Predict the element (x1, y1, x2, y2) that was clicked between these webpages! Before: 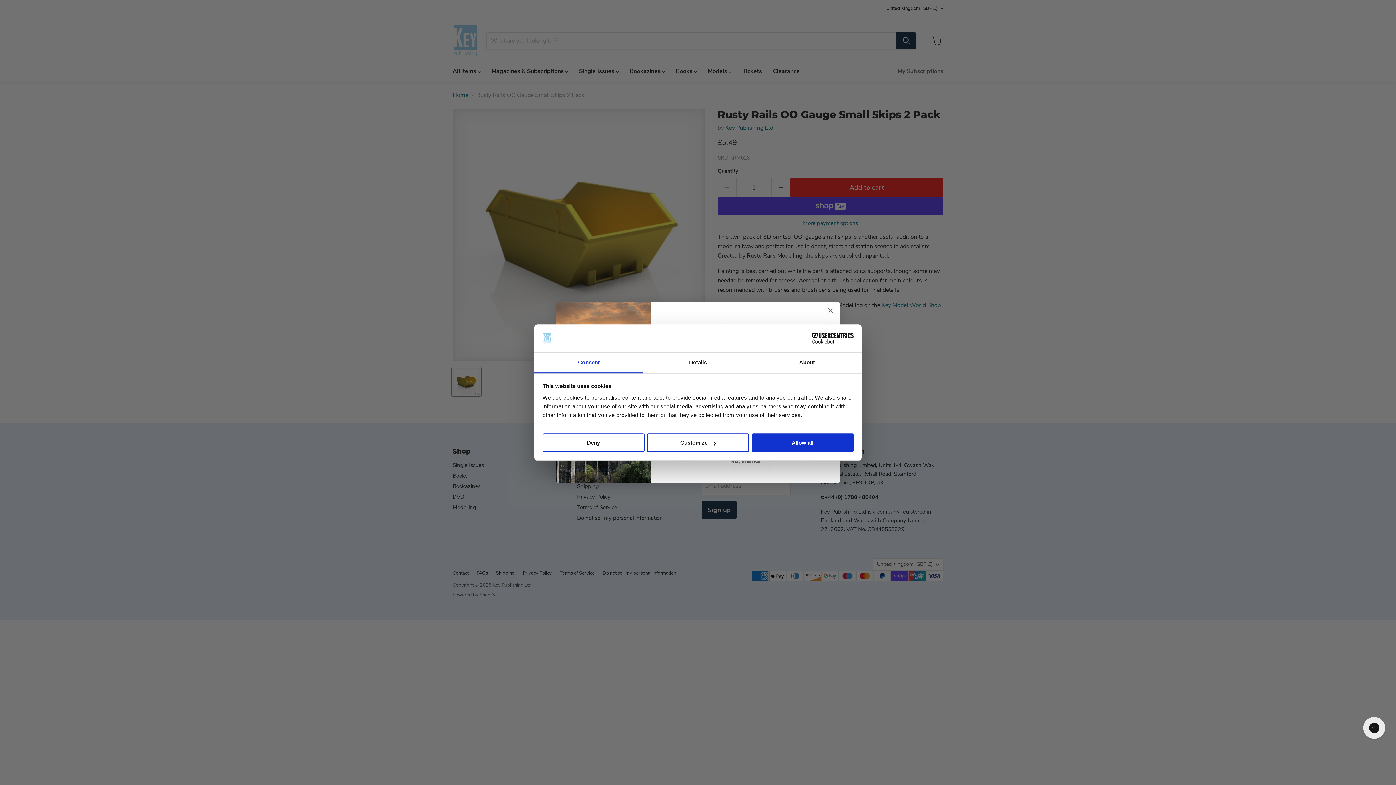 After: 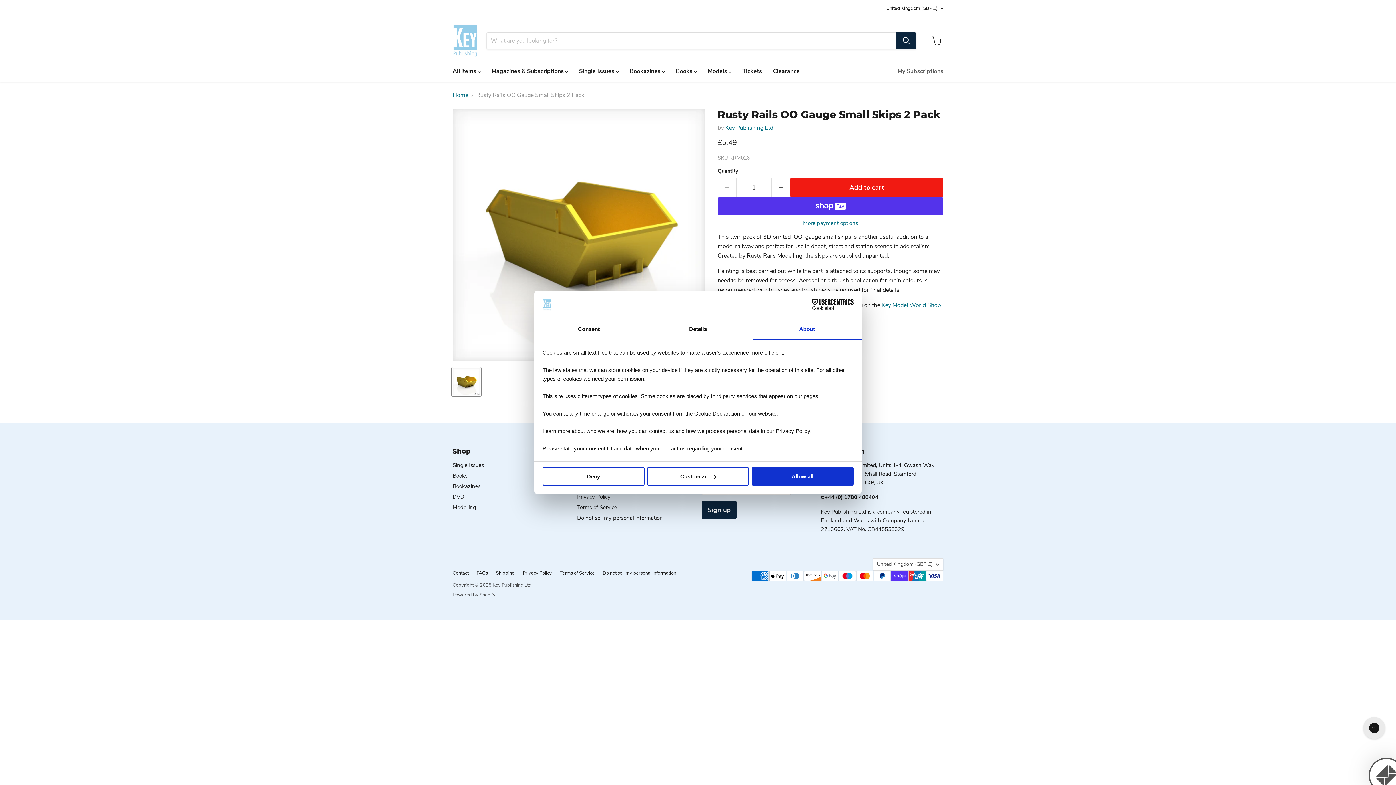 Action: label: About bbox: (752, 352, 861, 373)